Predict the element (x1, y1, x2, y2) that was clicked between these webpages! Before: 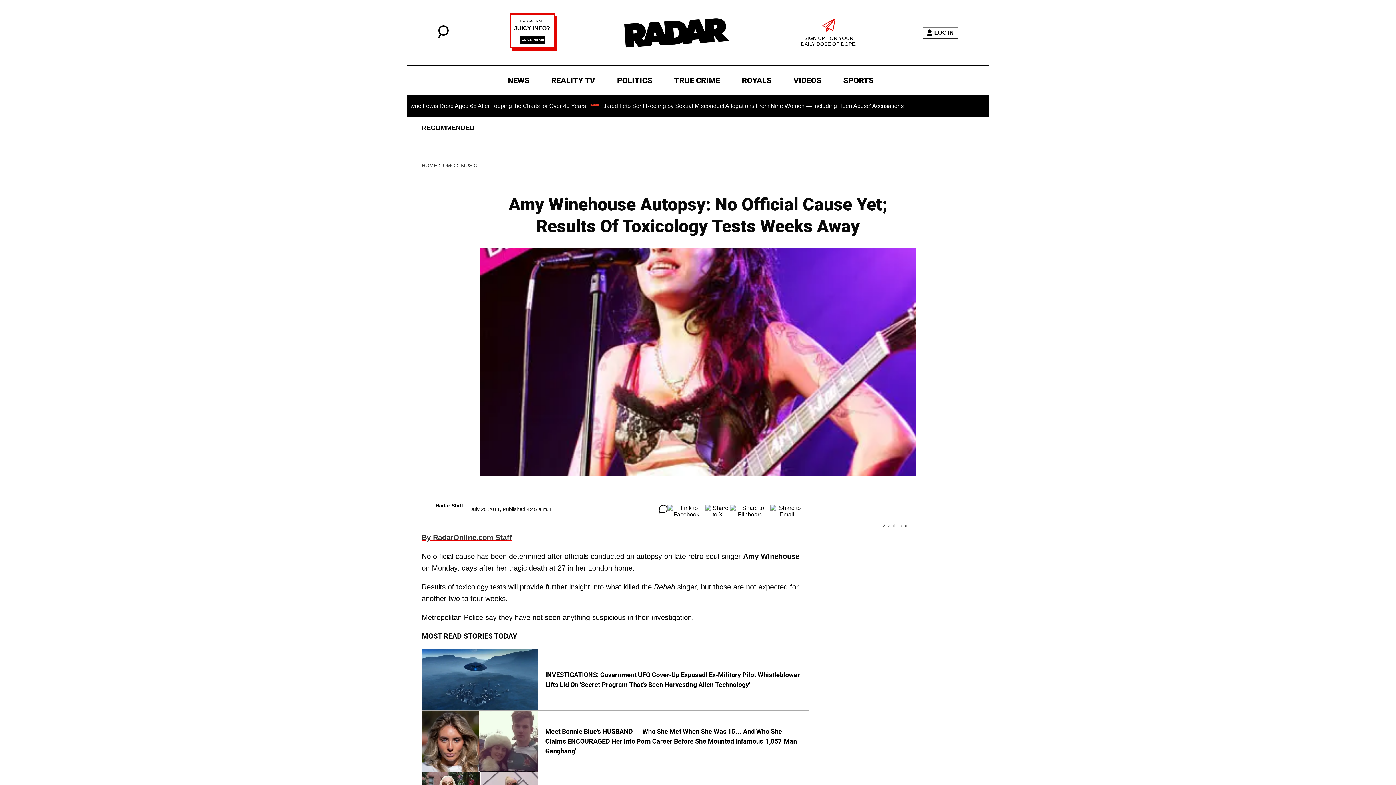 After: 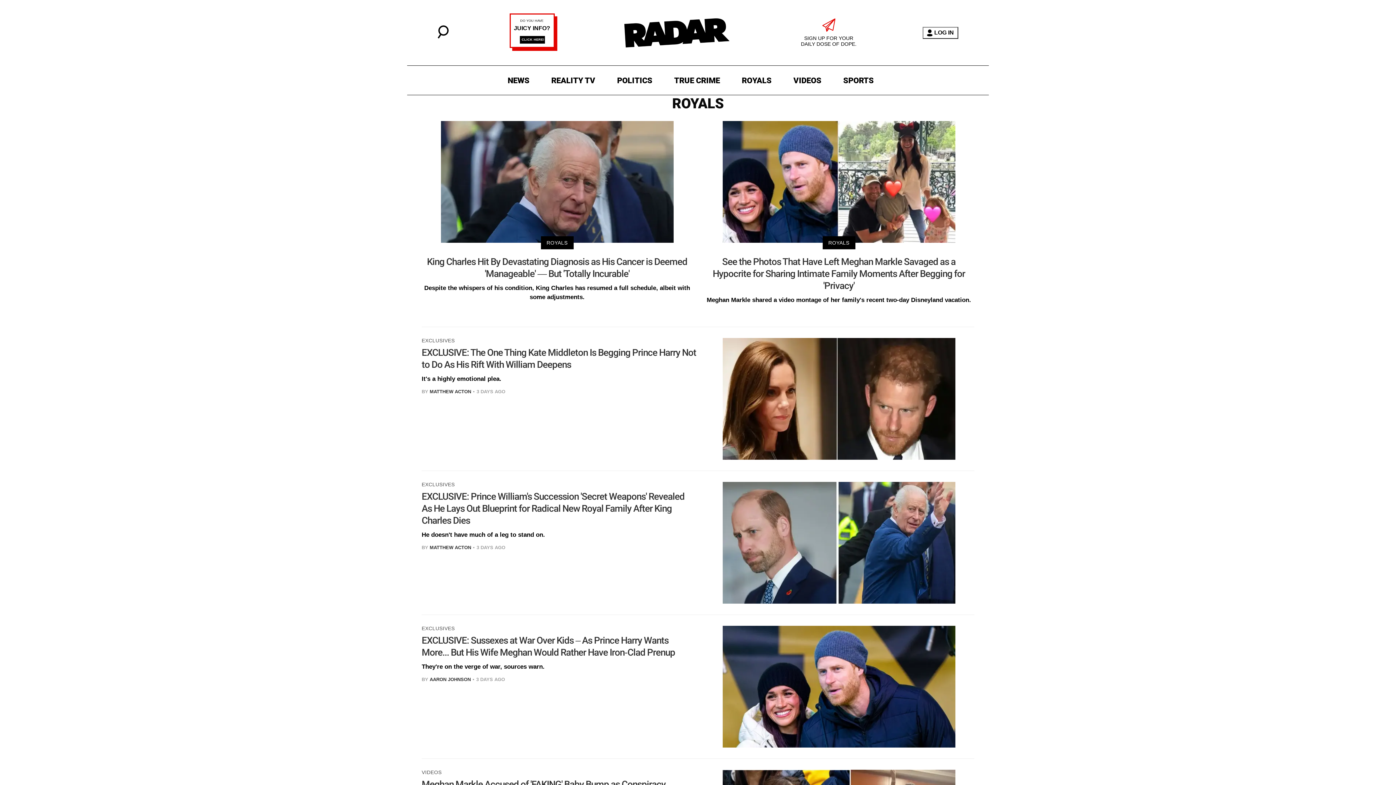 Action: label: ROYALS bbox: (738, 73, 775, 87)